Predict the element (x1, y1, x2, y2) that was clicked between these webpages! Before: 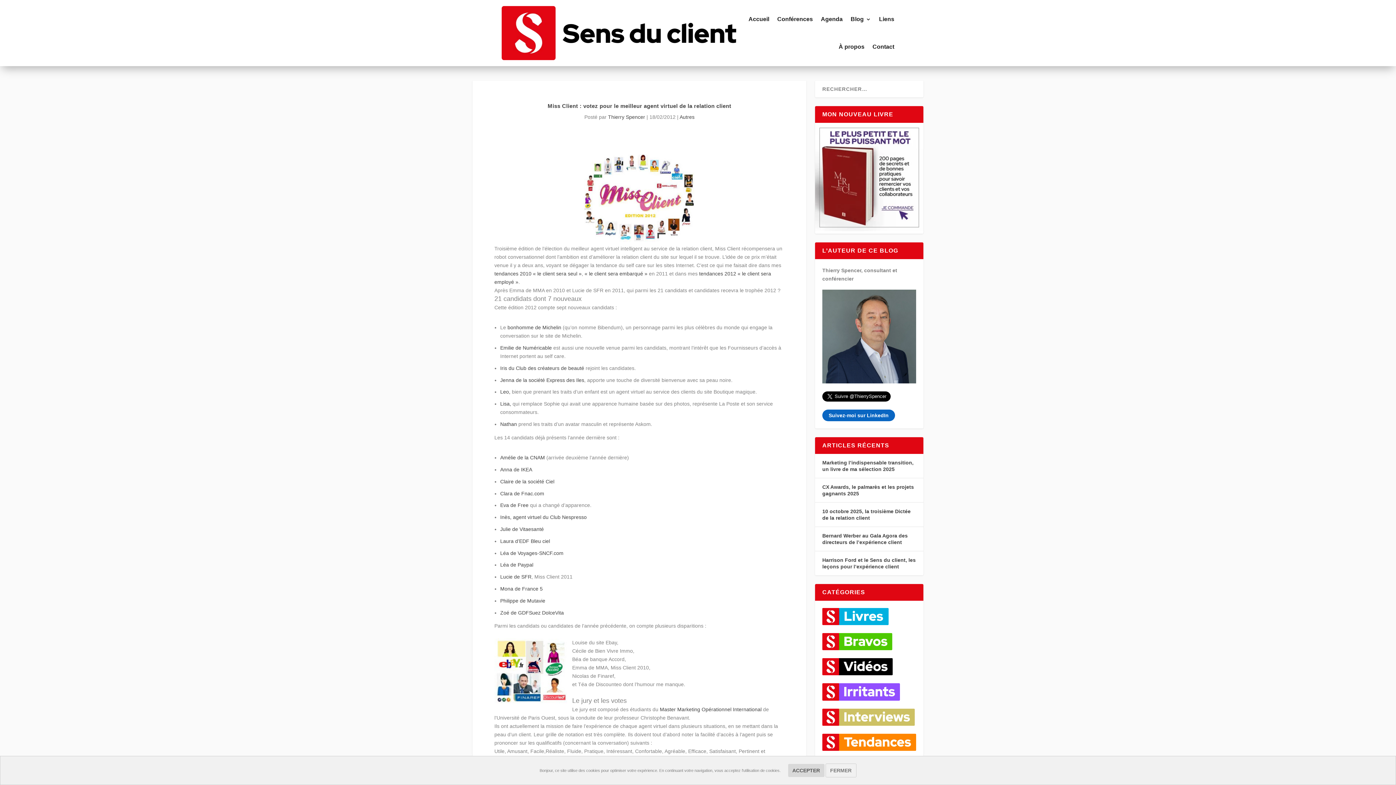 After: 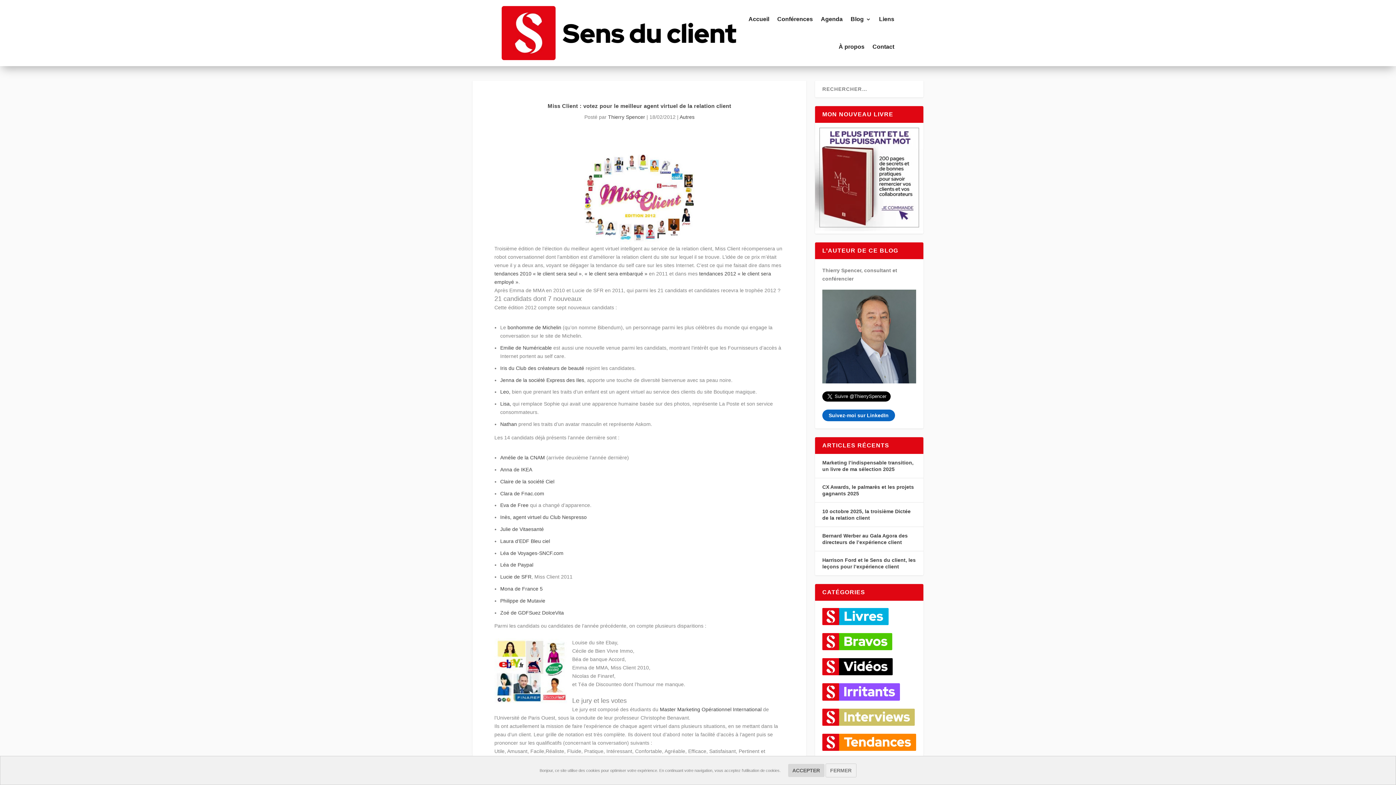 Action: bbox: (494, 638, 567, 706)